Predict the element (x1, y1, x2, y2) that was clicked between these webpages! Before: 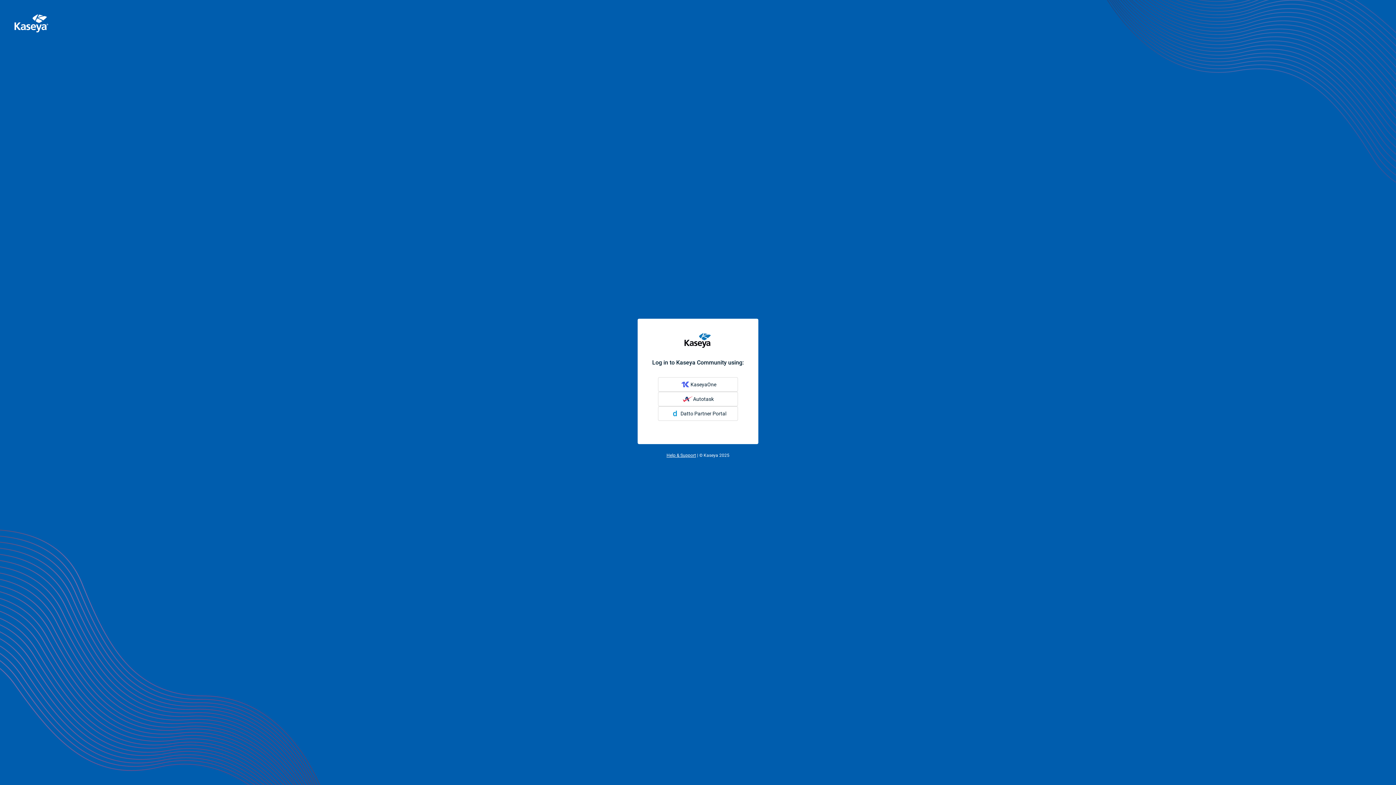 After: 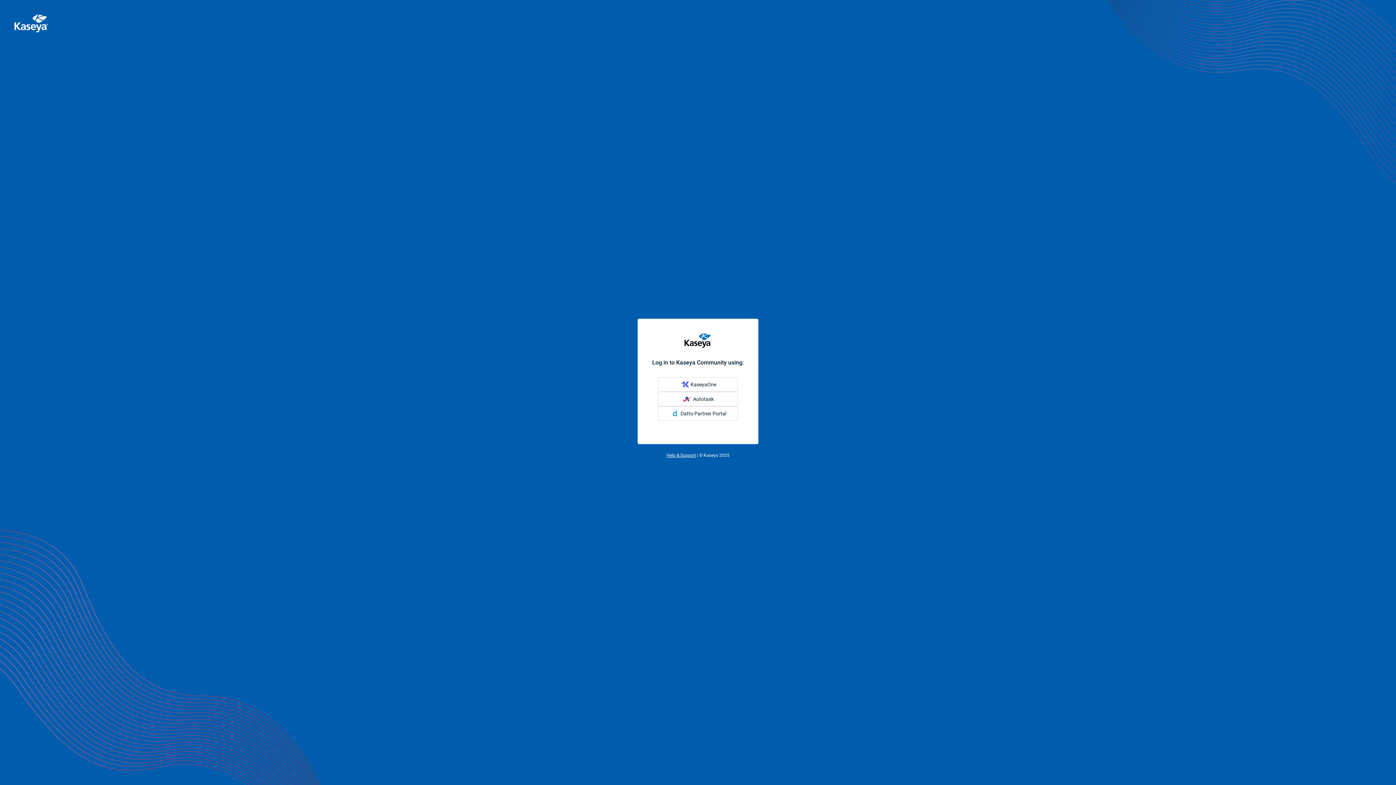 Action: label: Help & Support bbox: (666, 452, 696, 458)